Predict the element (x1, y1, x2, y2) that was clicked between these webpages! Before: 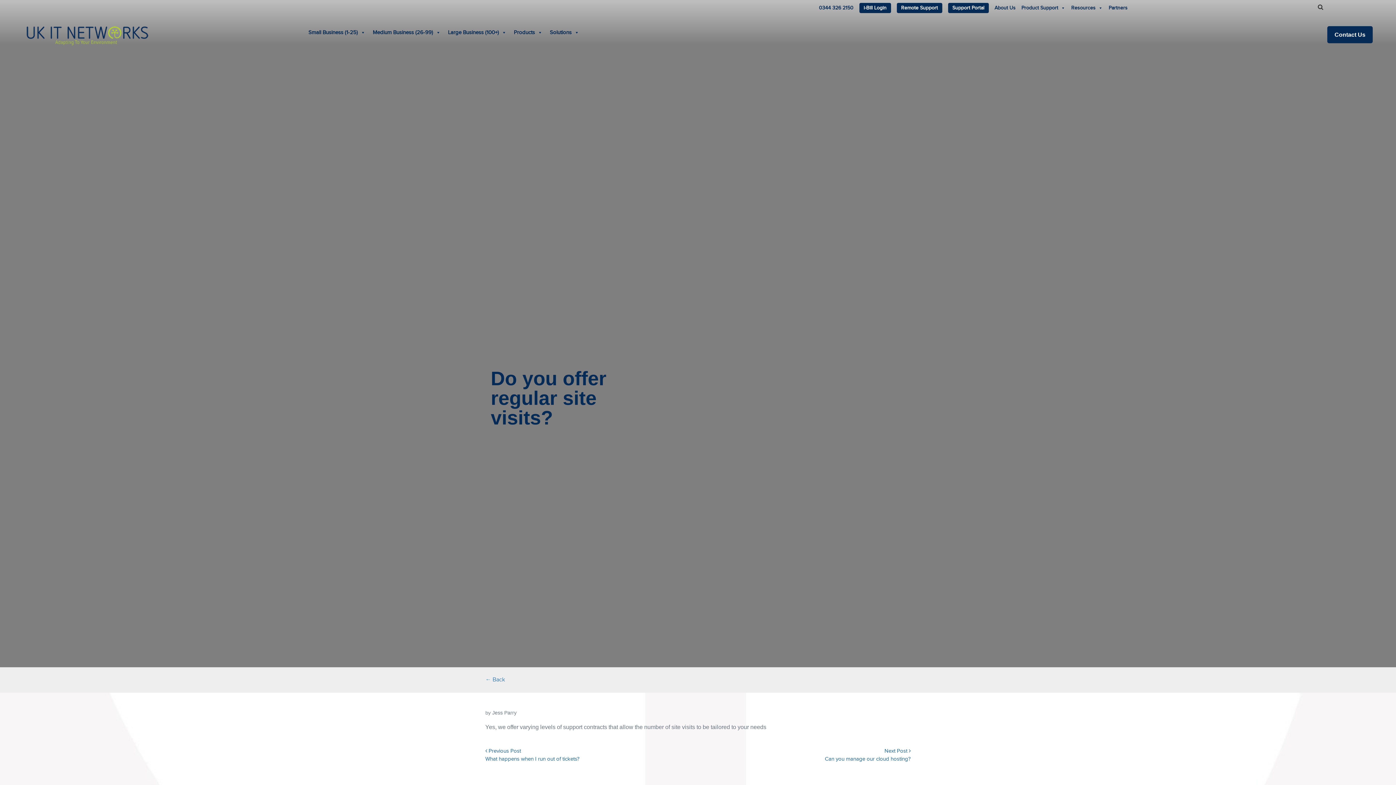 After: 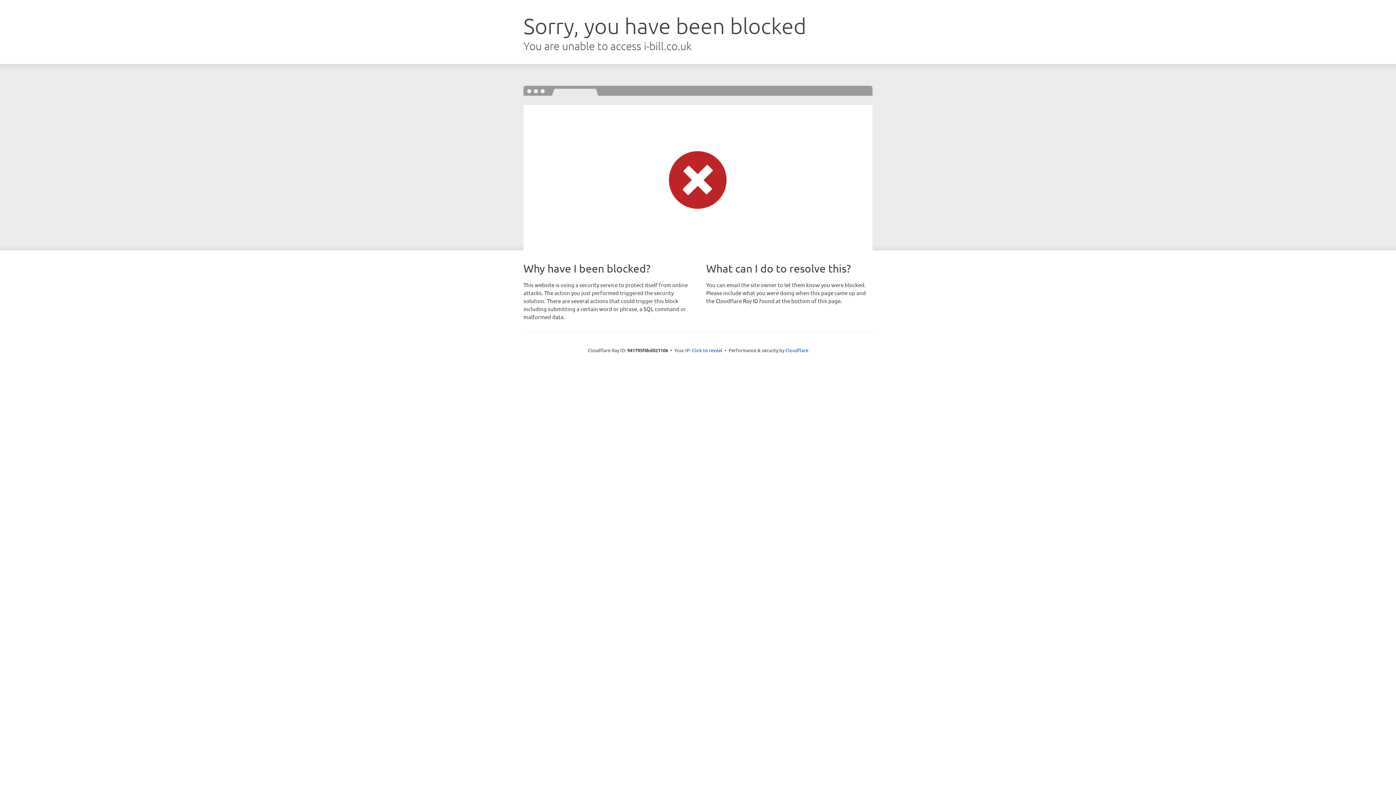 Action: label: i-Bill Login bbox: (859, 2, 891, 13)